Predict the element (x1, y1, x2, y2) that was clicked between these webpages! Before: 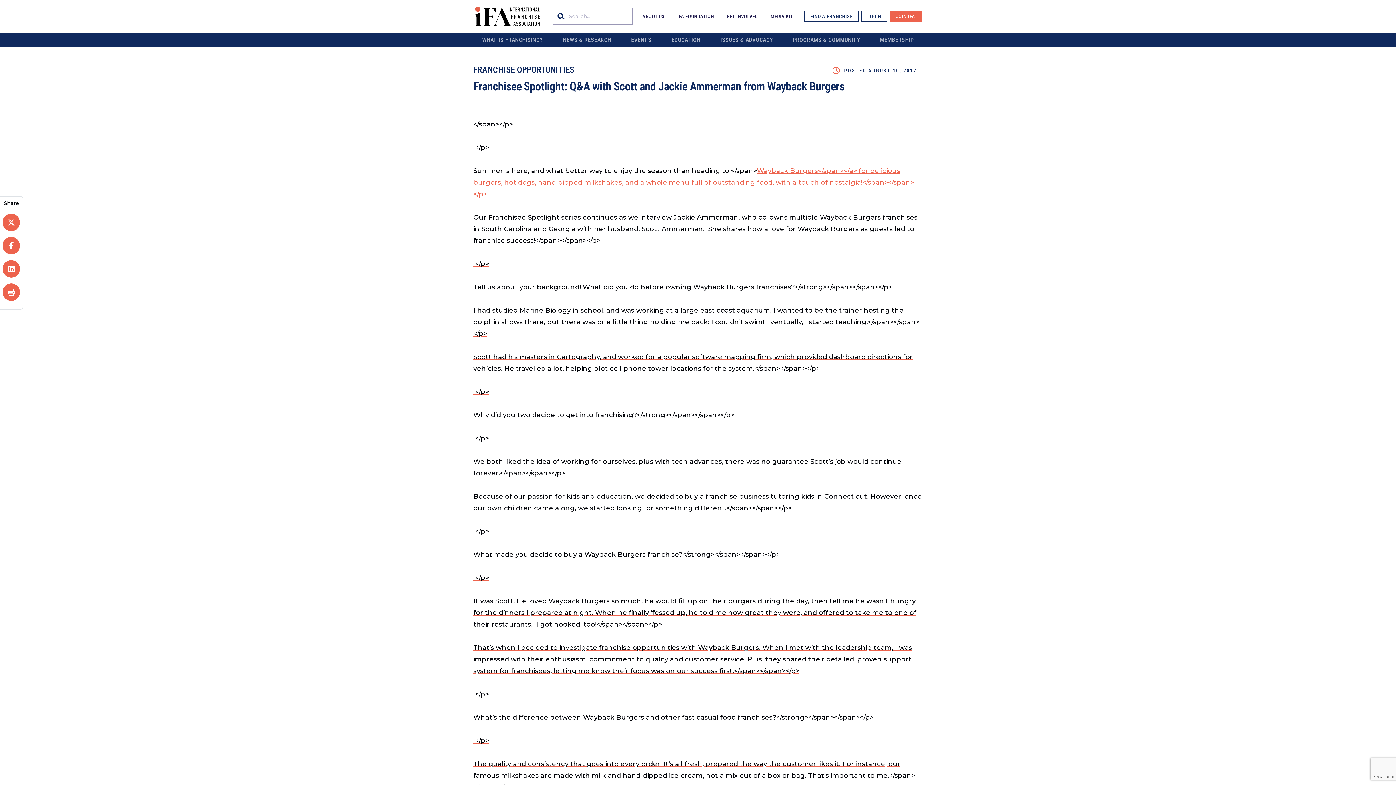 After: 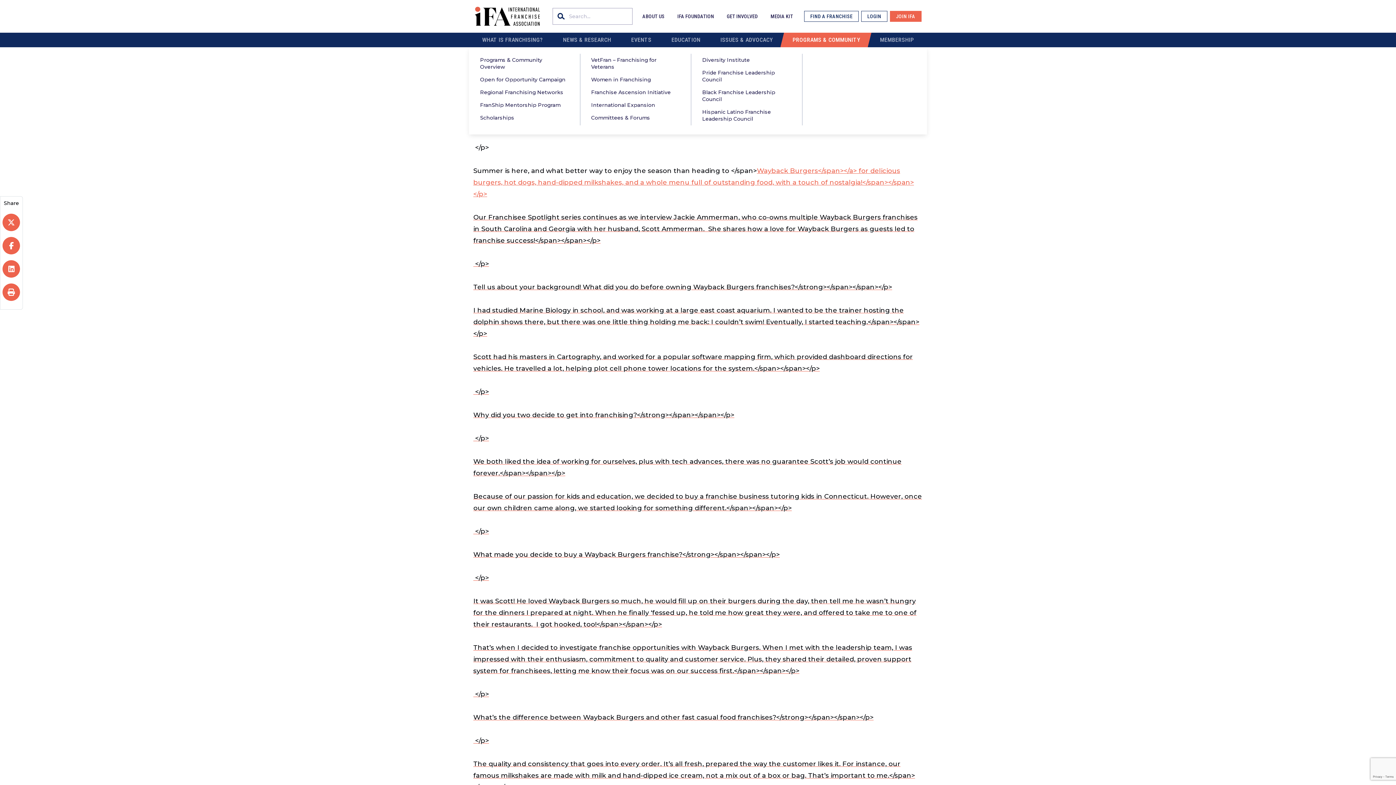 Action: label: PROGRAMS & COMMUNITY bbox: (787, 32, 865, 47)